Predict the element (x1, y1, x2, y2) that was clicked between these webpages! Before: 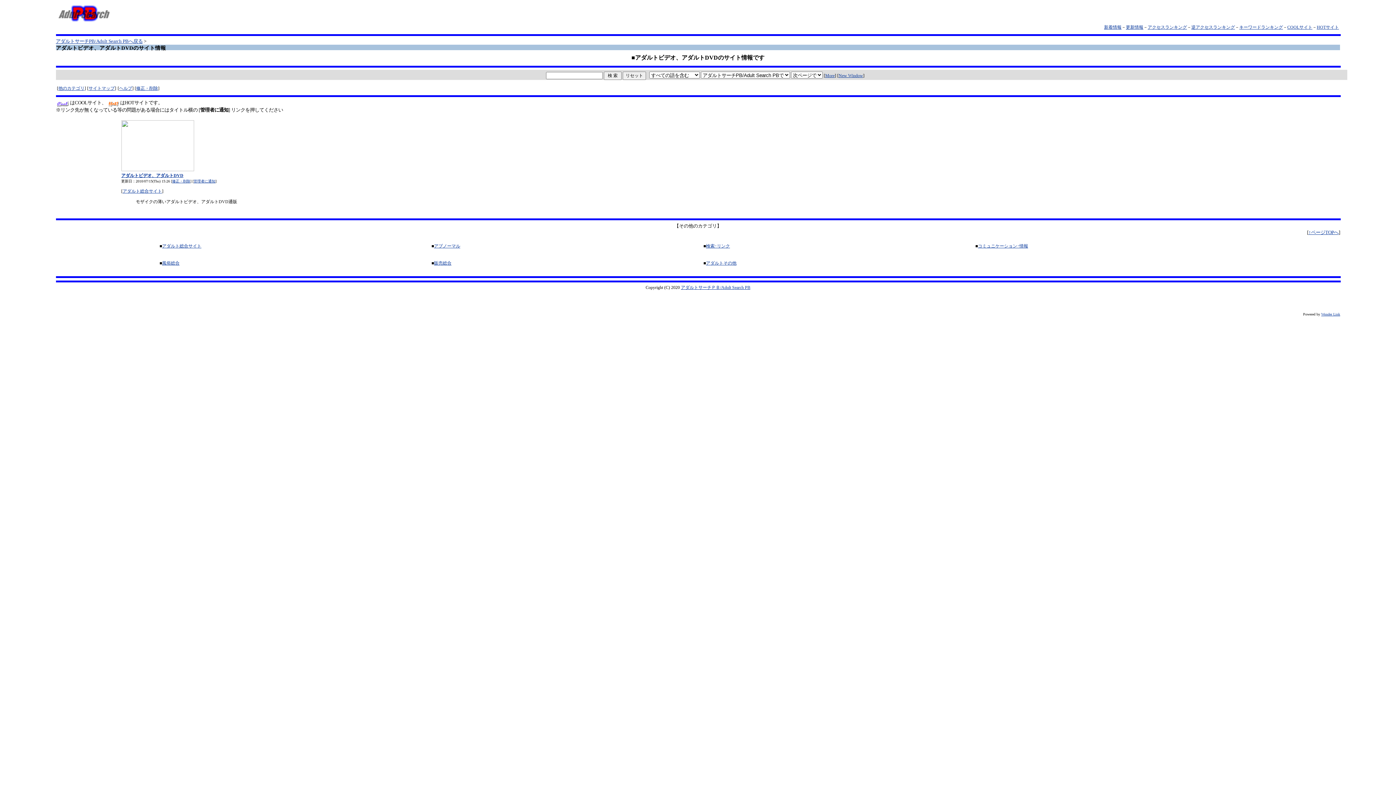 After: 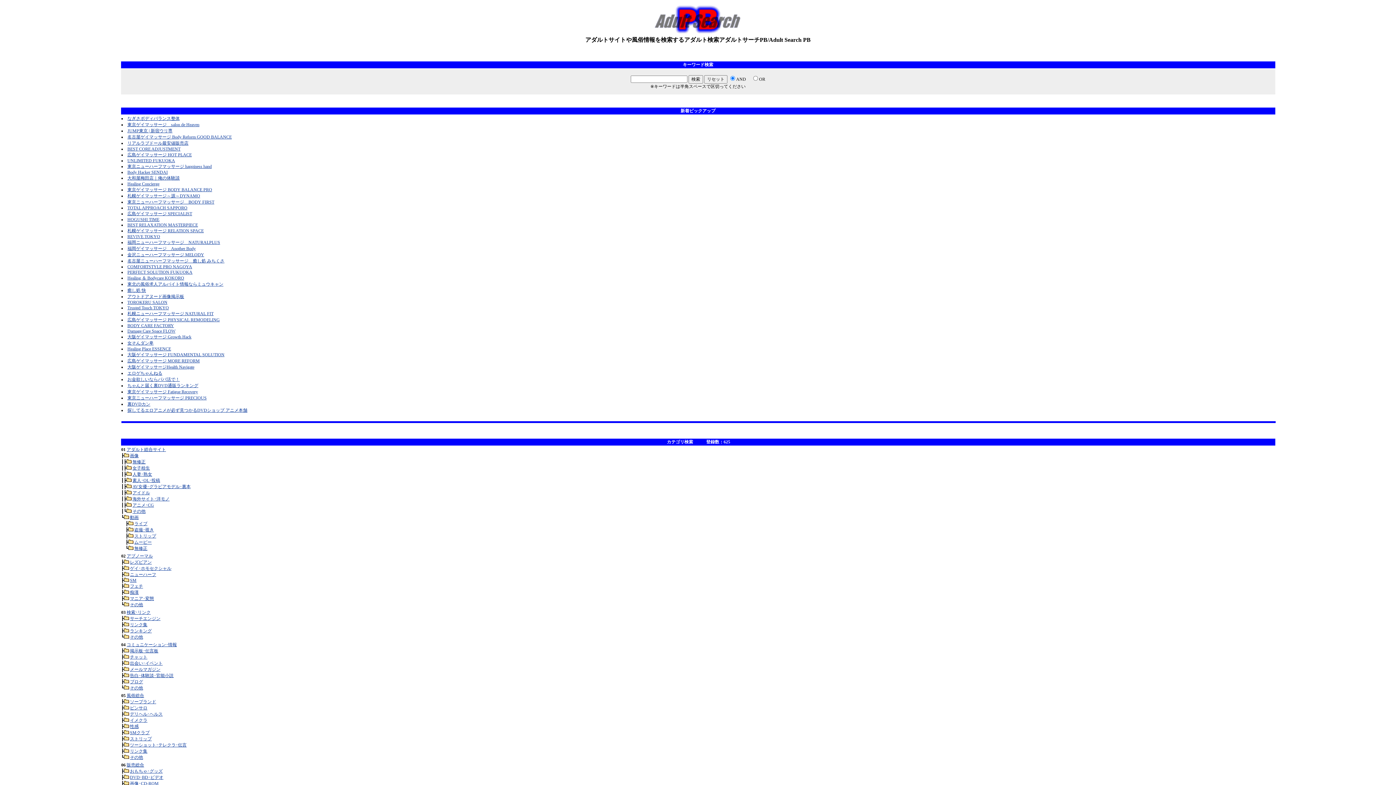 Action: bbox: (57, 18, 111, 23)